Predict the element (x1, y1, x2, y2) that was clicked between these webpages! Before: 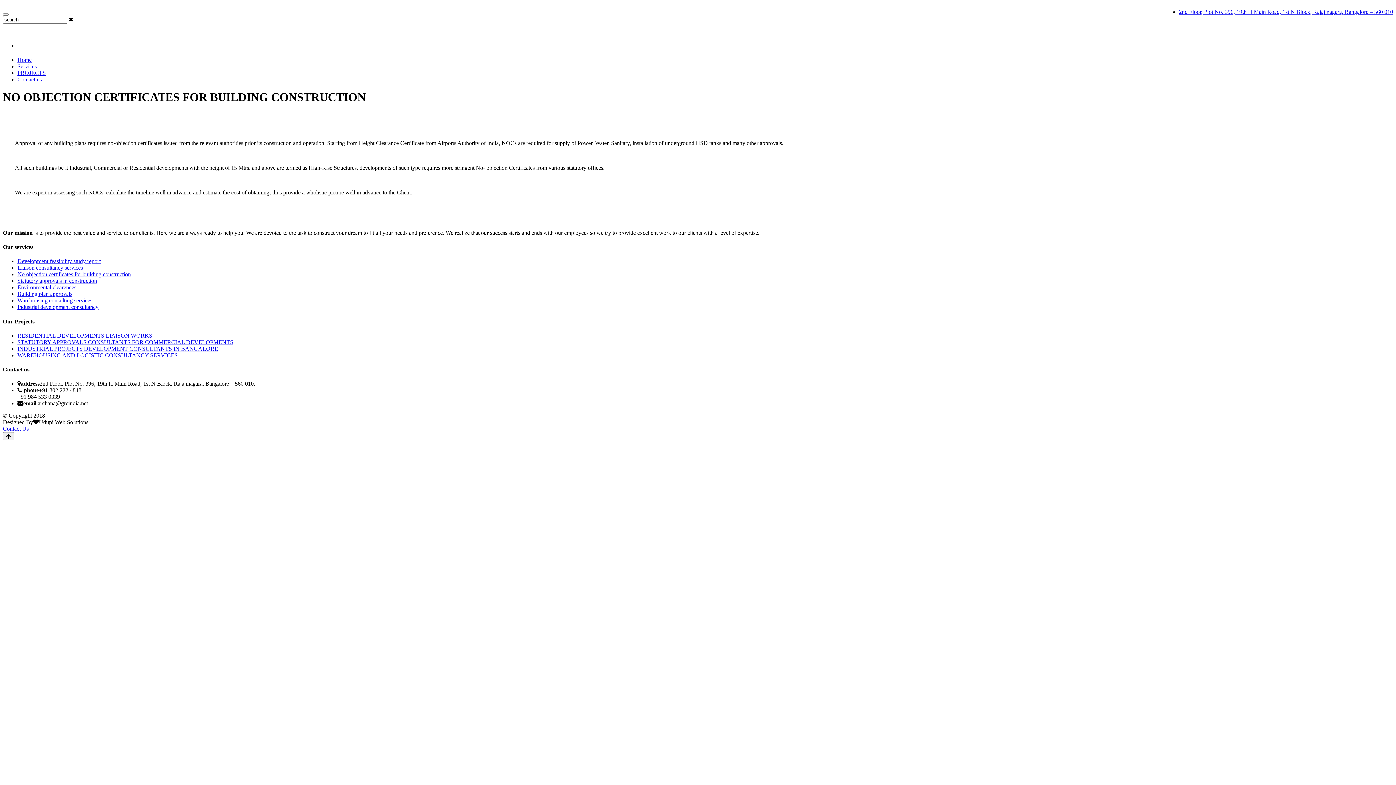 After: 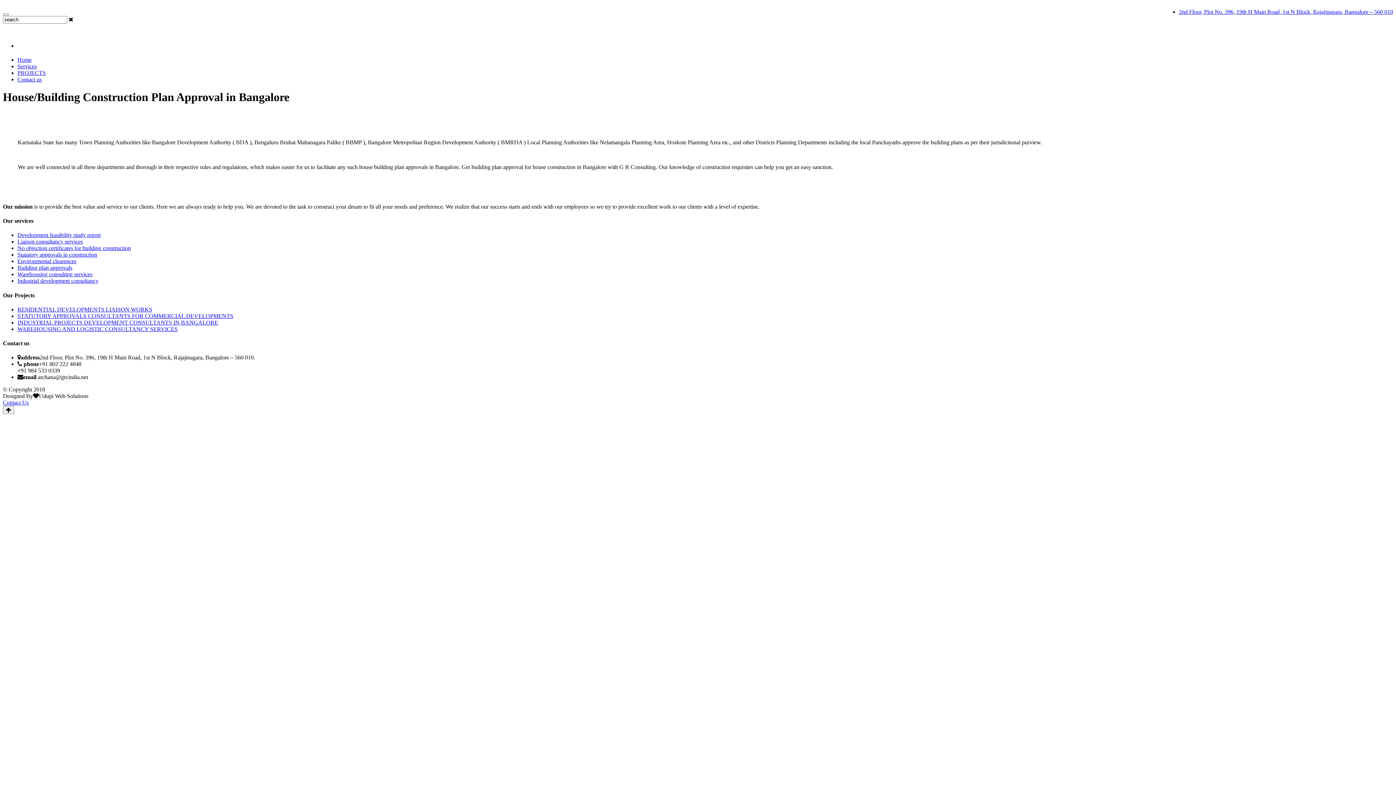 Action: bbox: (17, 291, 72, 297) label: Building plan approvals